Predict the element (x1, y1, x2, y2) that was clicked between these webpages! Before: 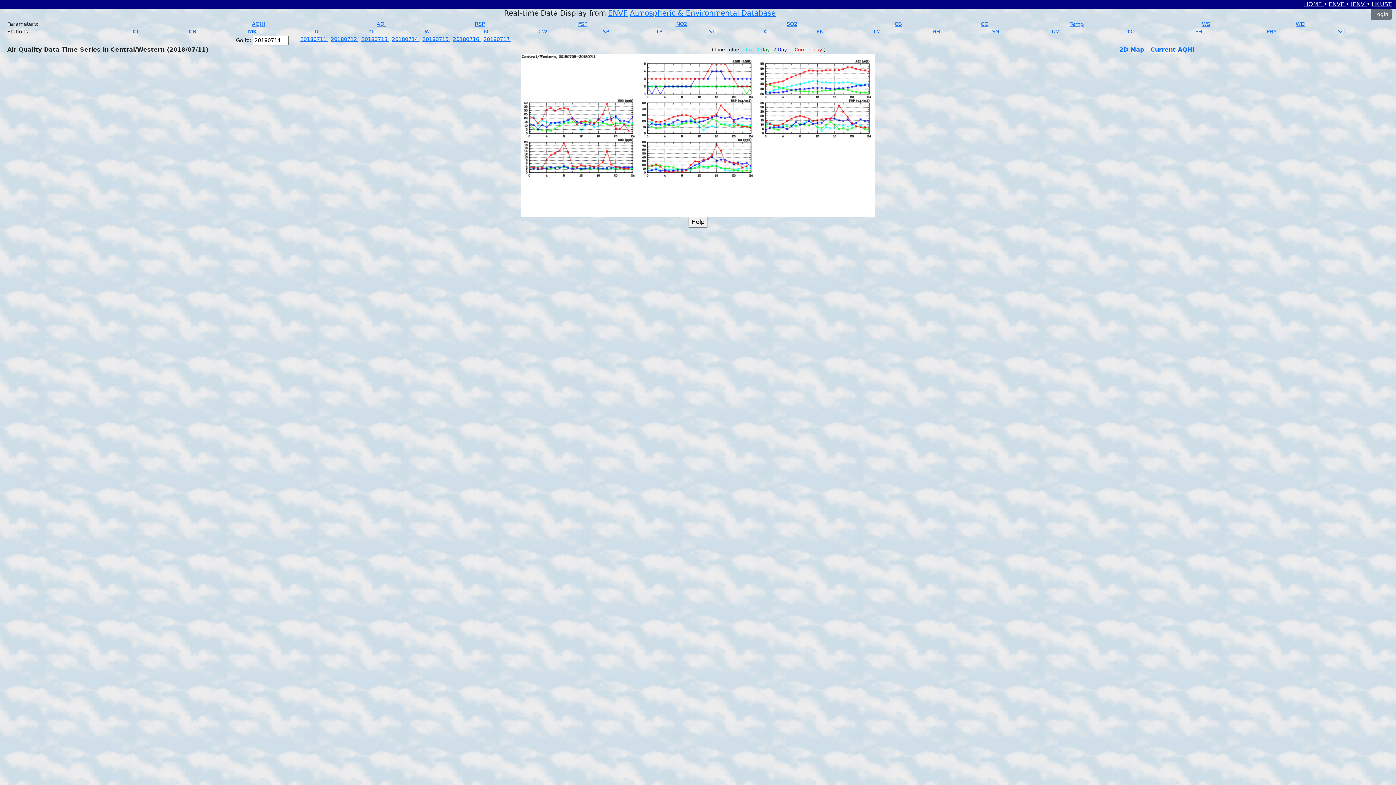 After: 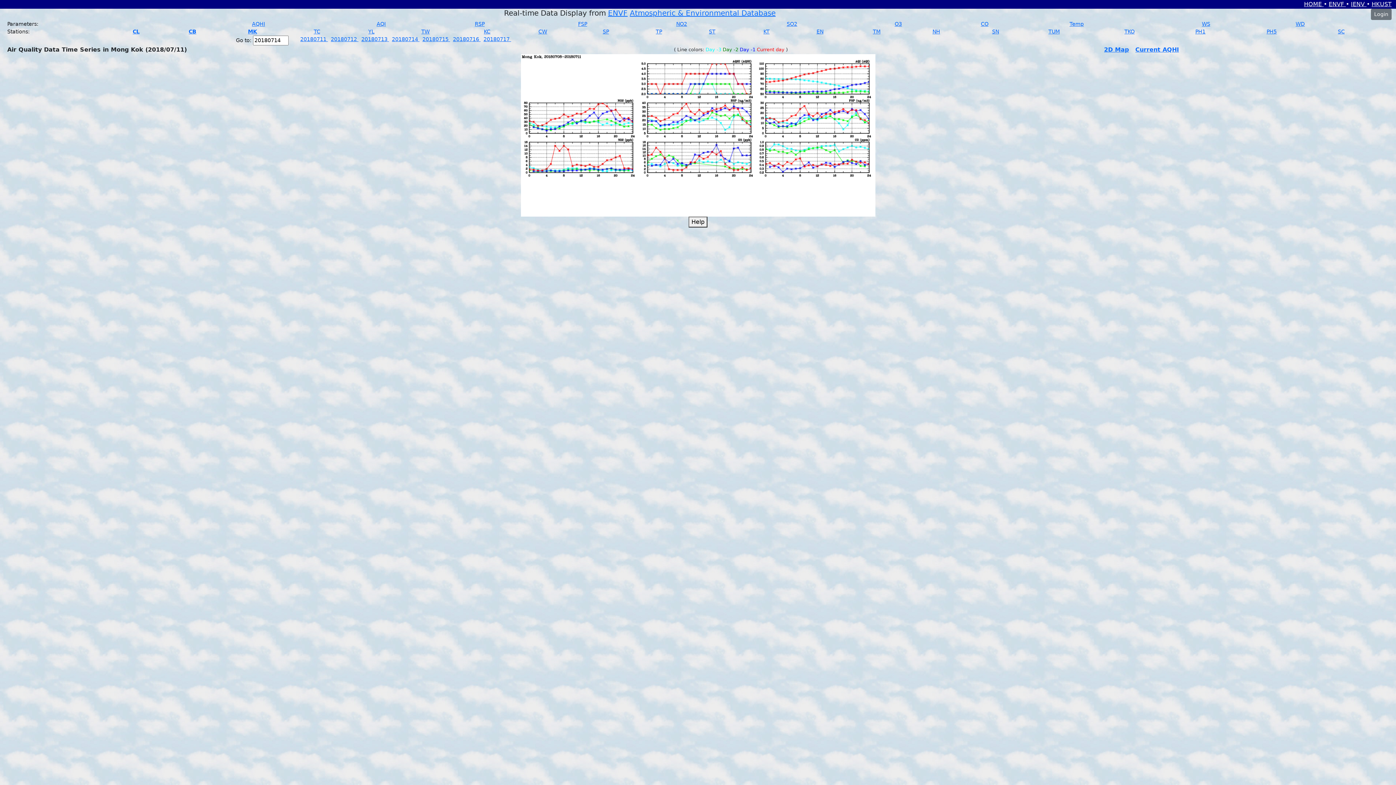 Action: bbox: (248, 28, 257, 34) label: MK